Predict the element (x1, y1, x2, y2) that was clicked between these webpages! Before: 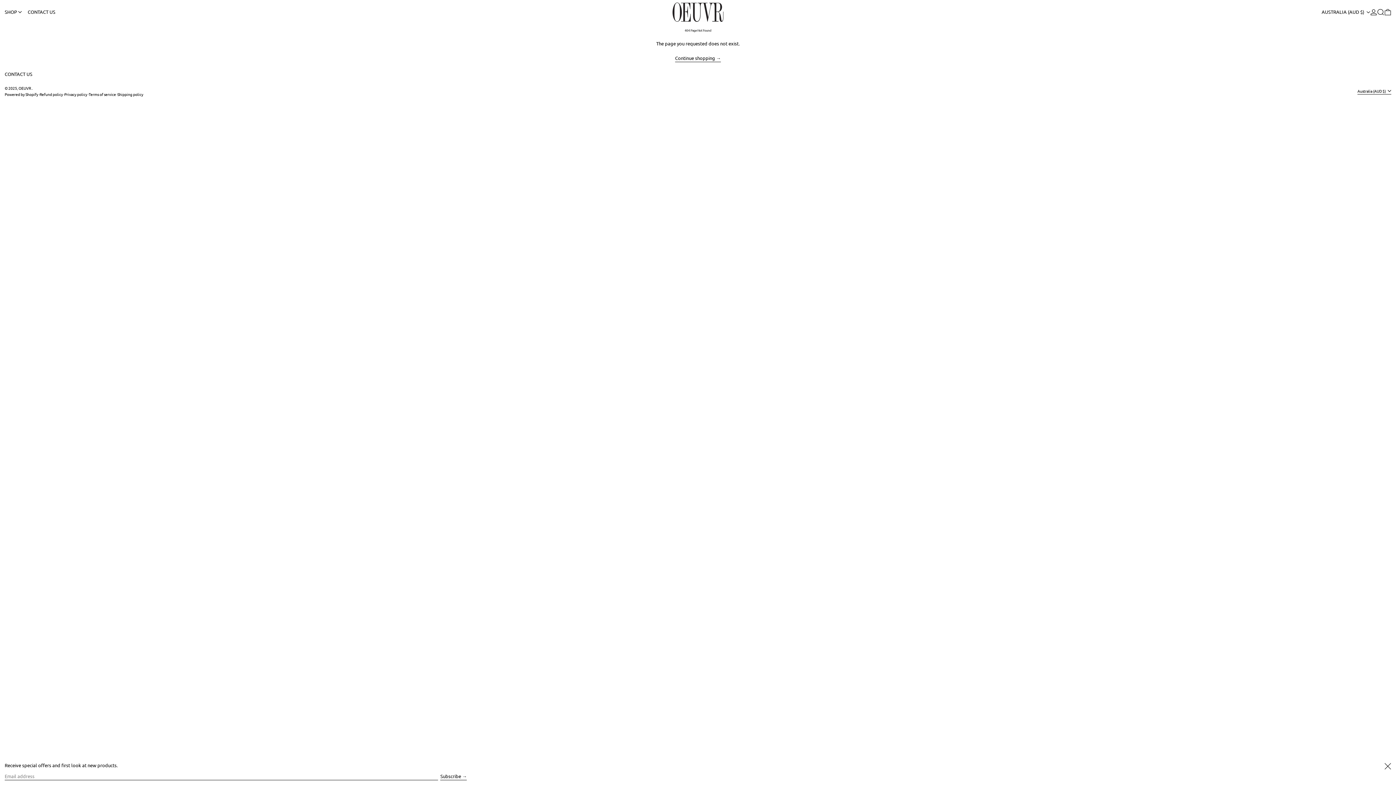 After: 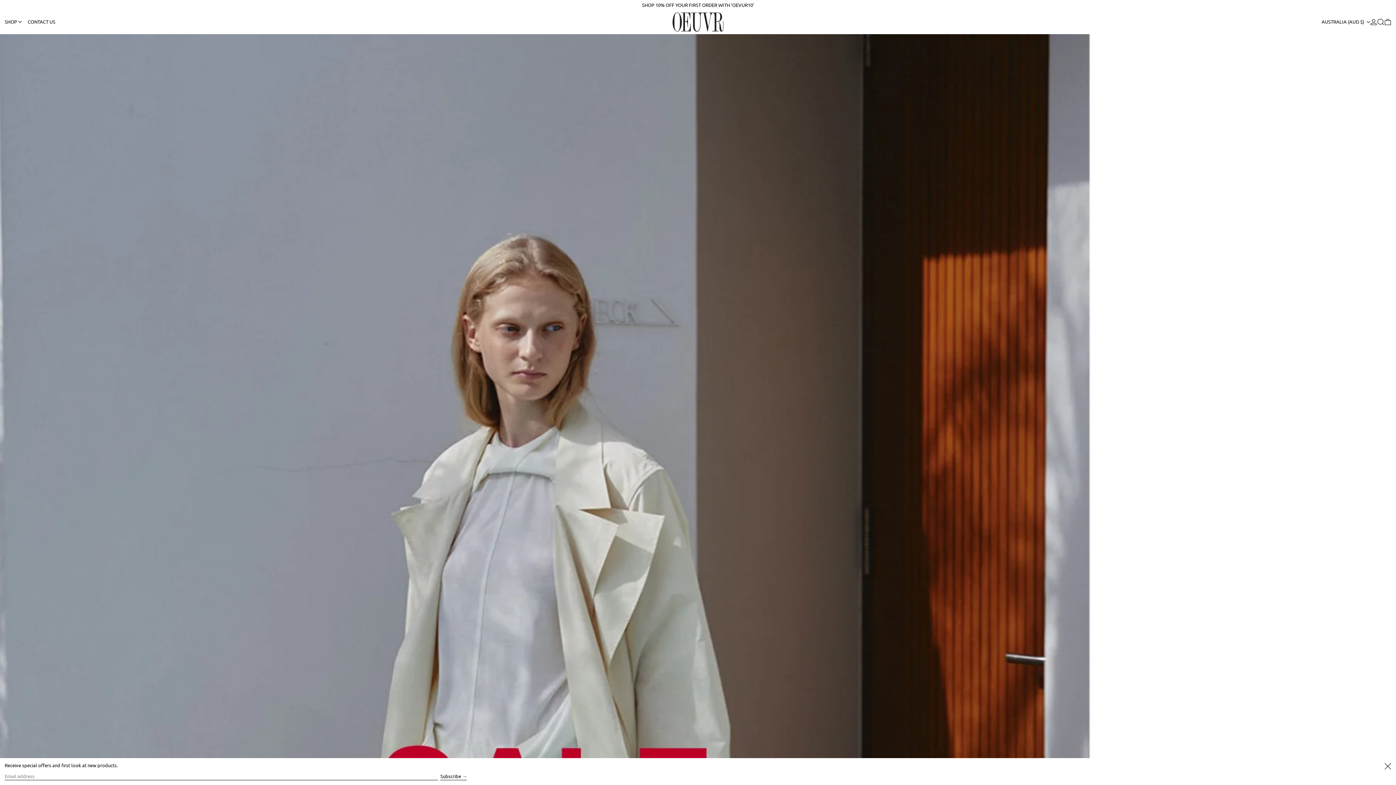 Action: label: OEUVR  bbox: (18, 85, 31, 90)